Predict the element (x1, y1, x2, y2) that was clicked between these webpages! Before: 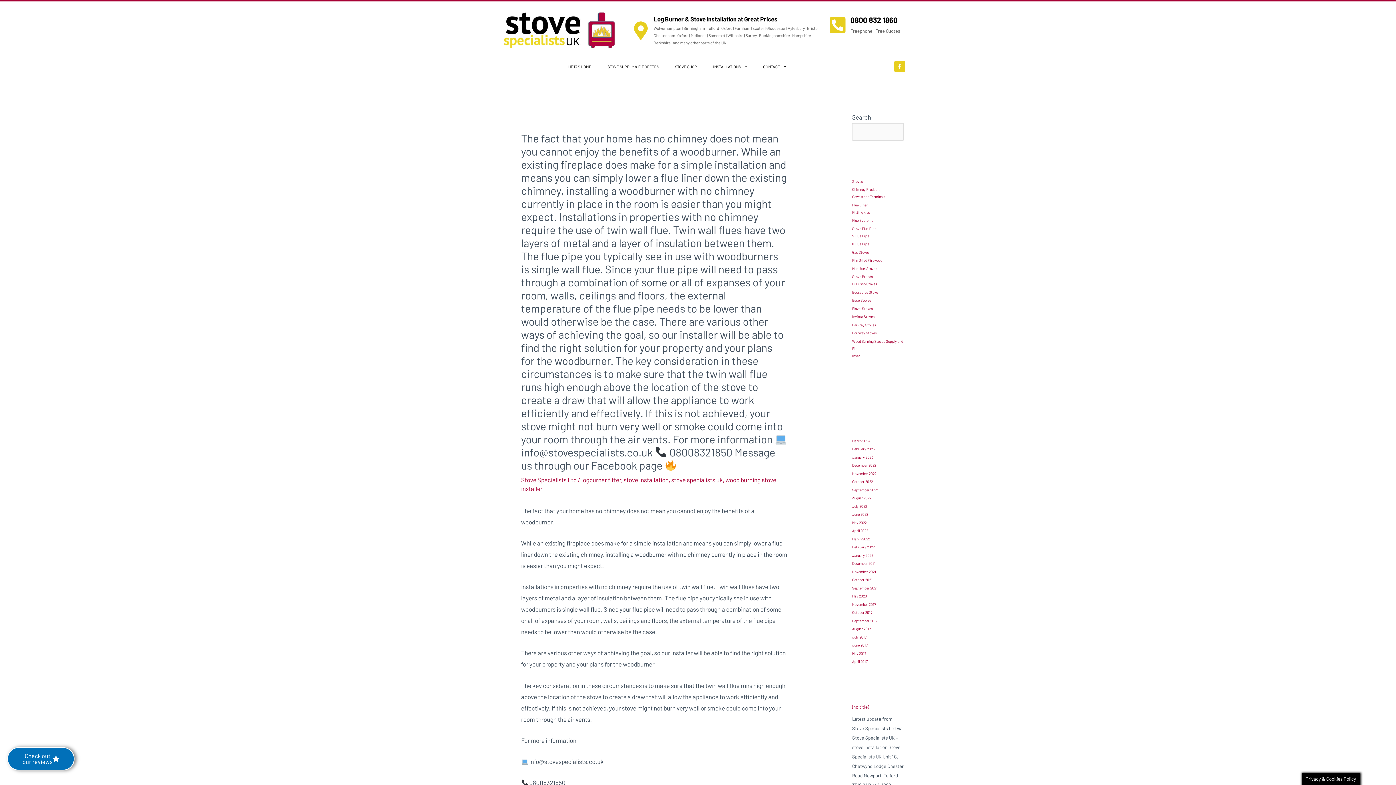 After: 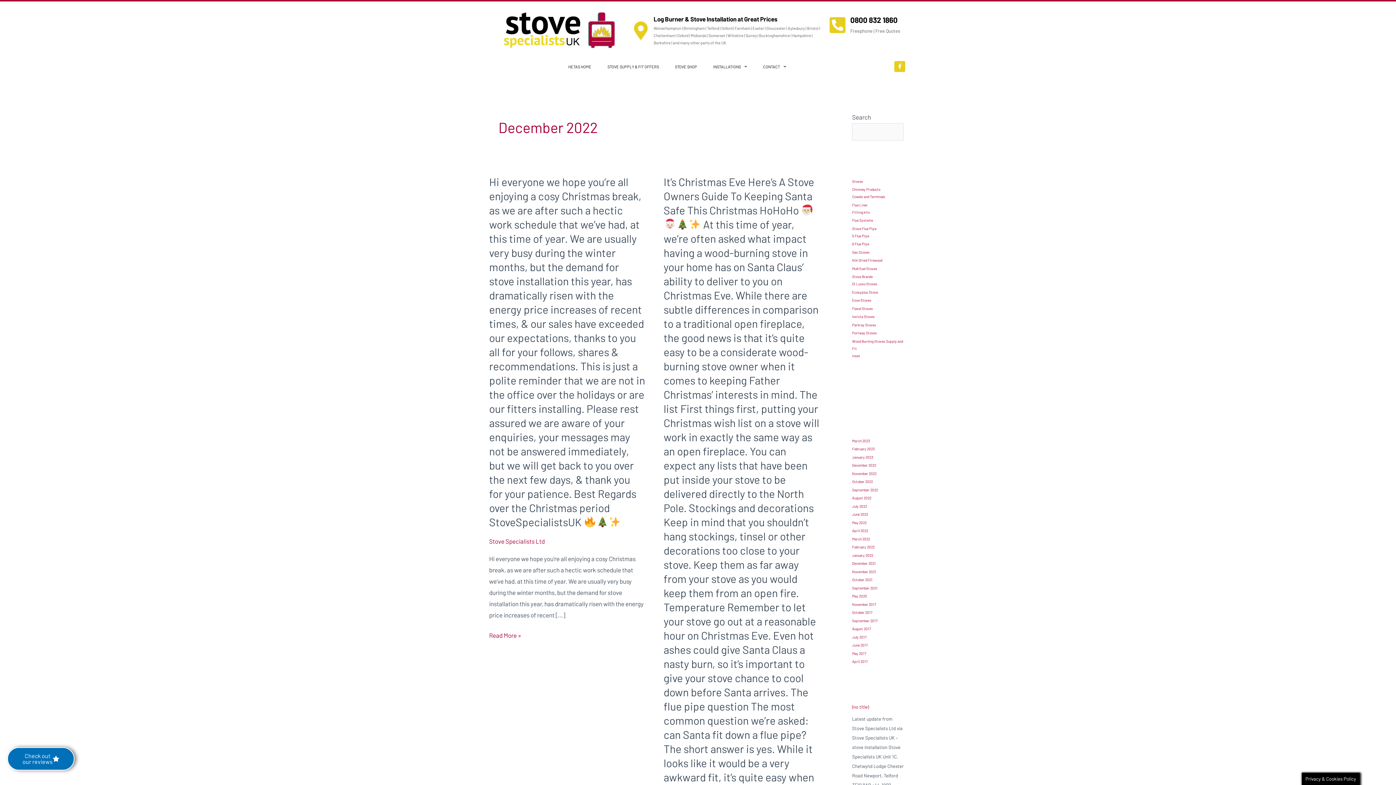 Action: bbox: (852, 463, 876, 467) label: December 2022